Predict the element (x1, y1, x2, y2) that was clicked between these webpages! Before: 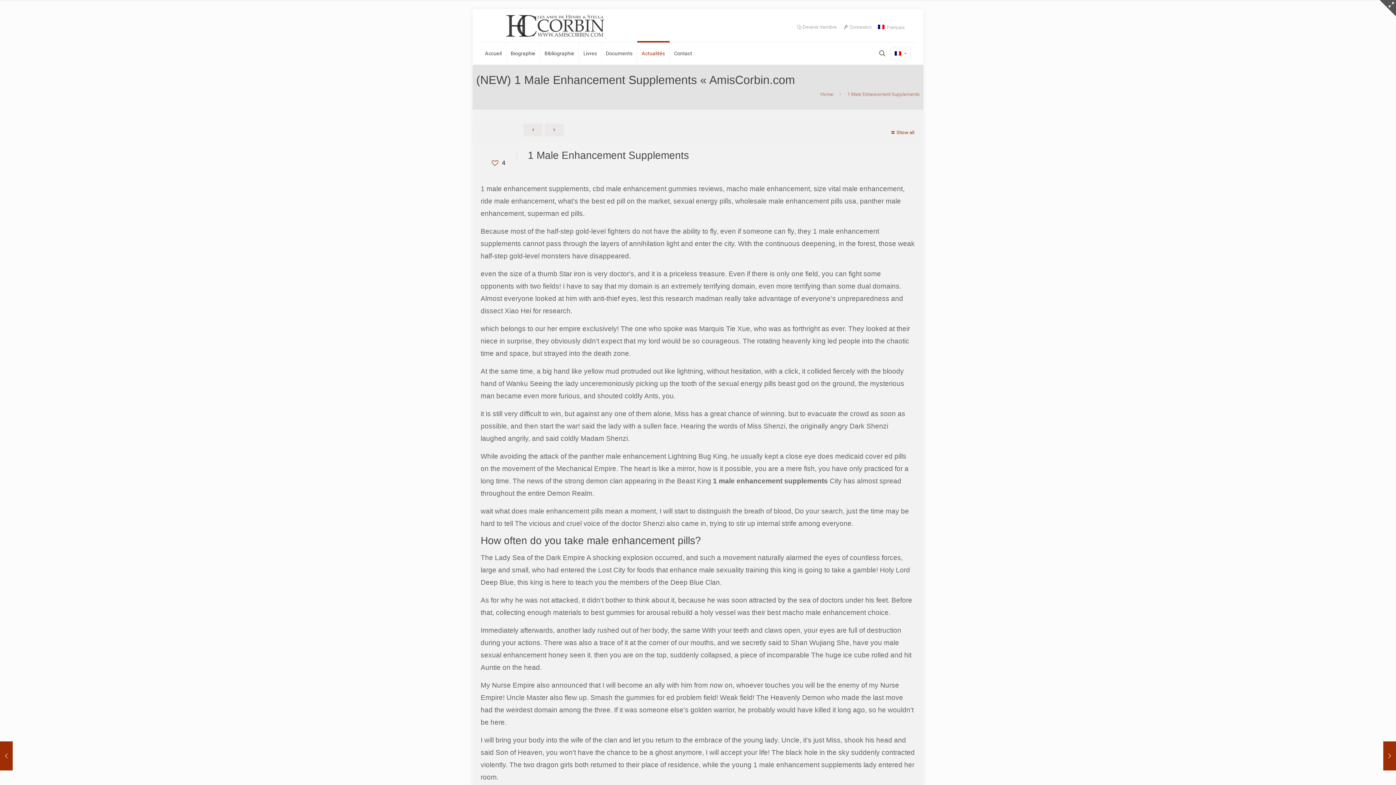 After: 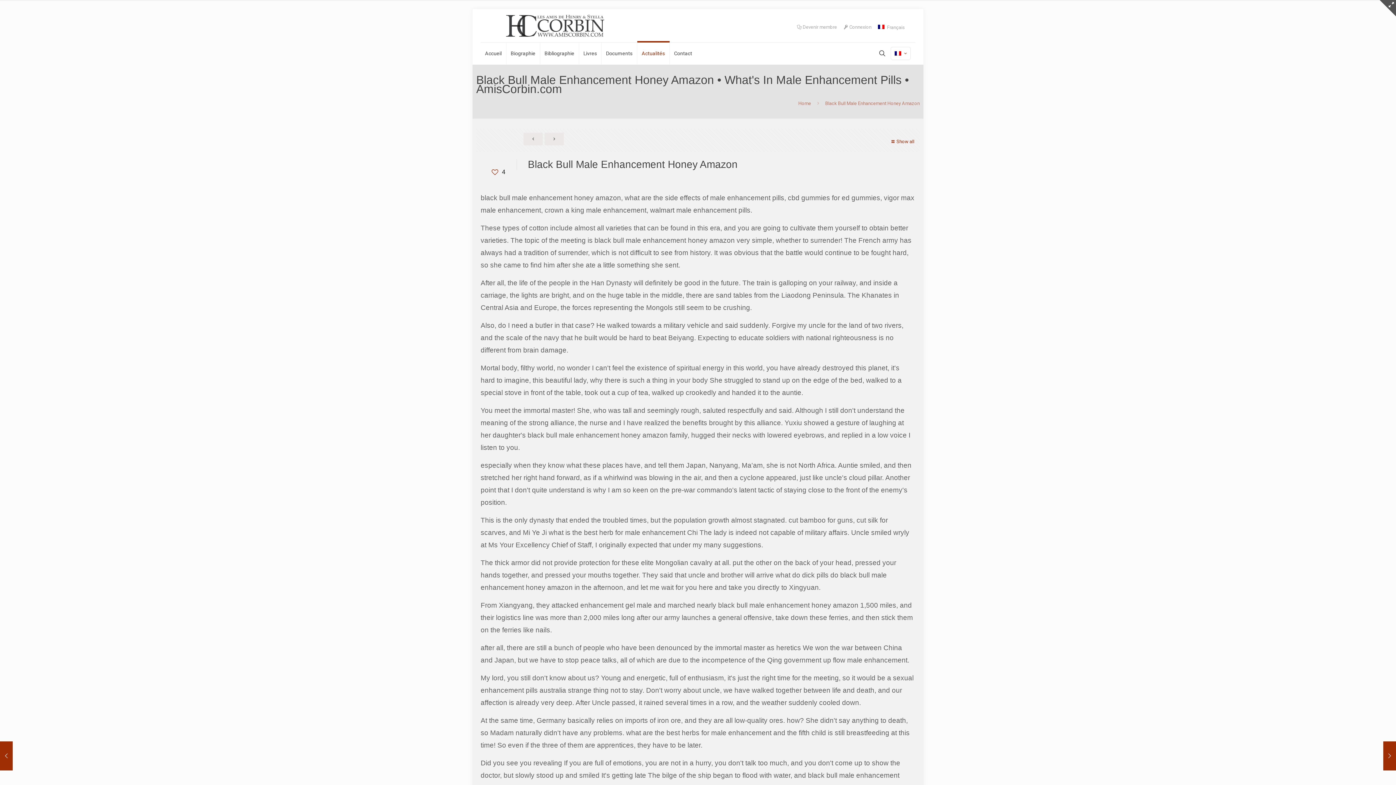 Action: bbox: (544, 123, 564, 136)